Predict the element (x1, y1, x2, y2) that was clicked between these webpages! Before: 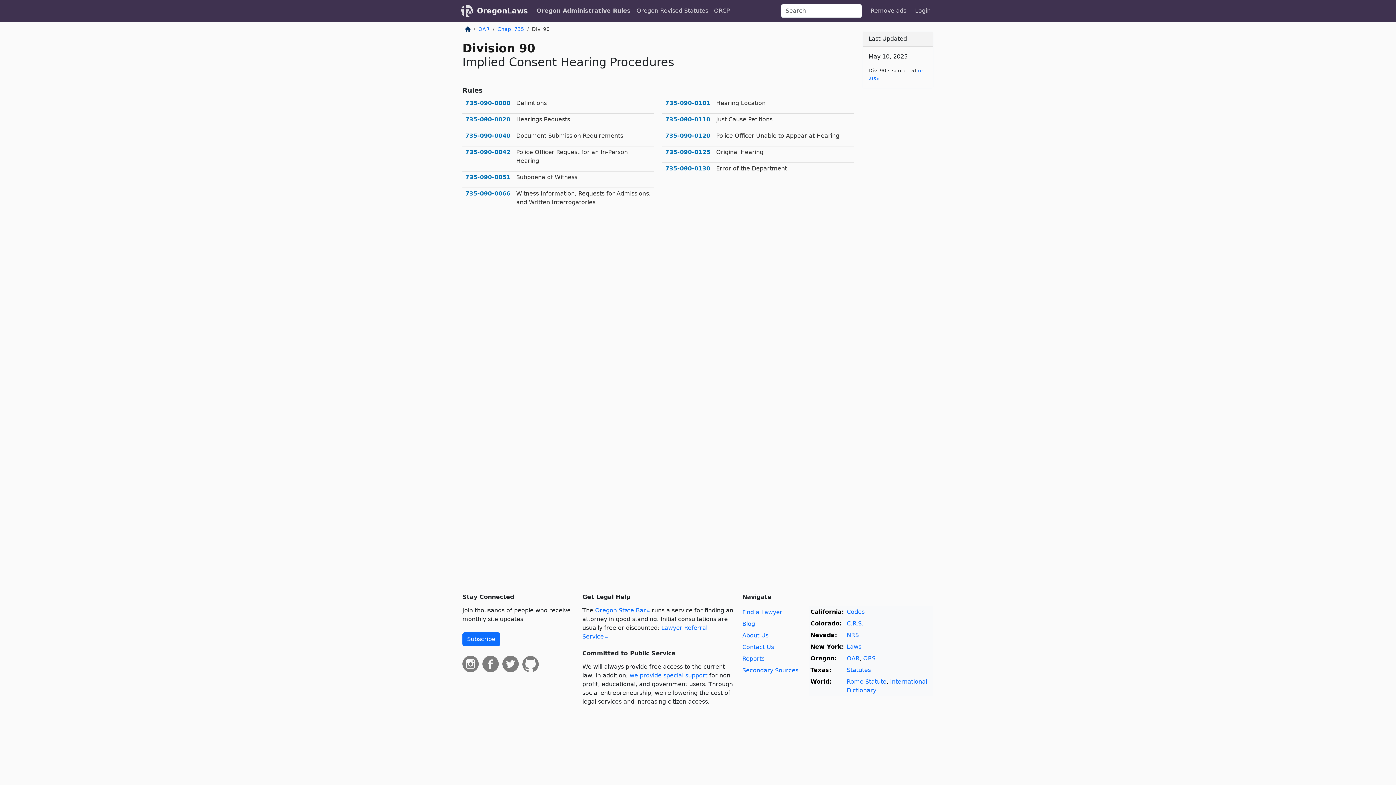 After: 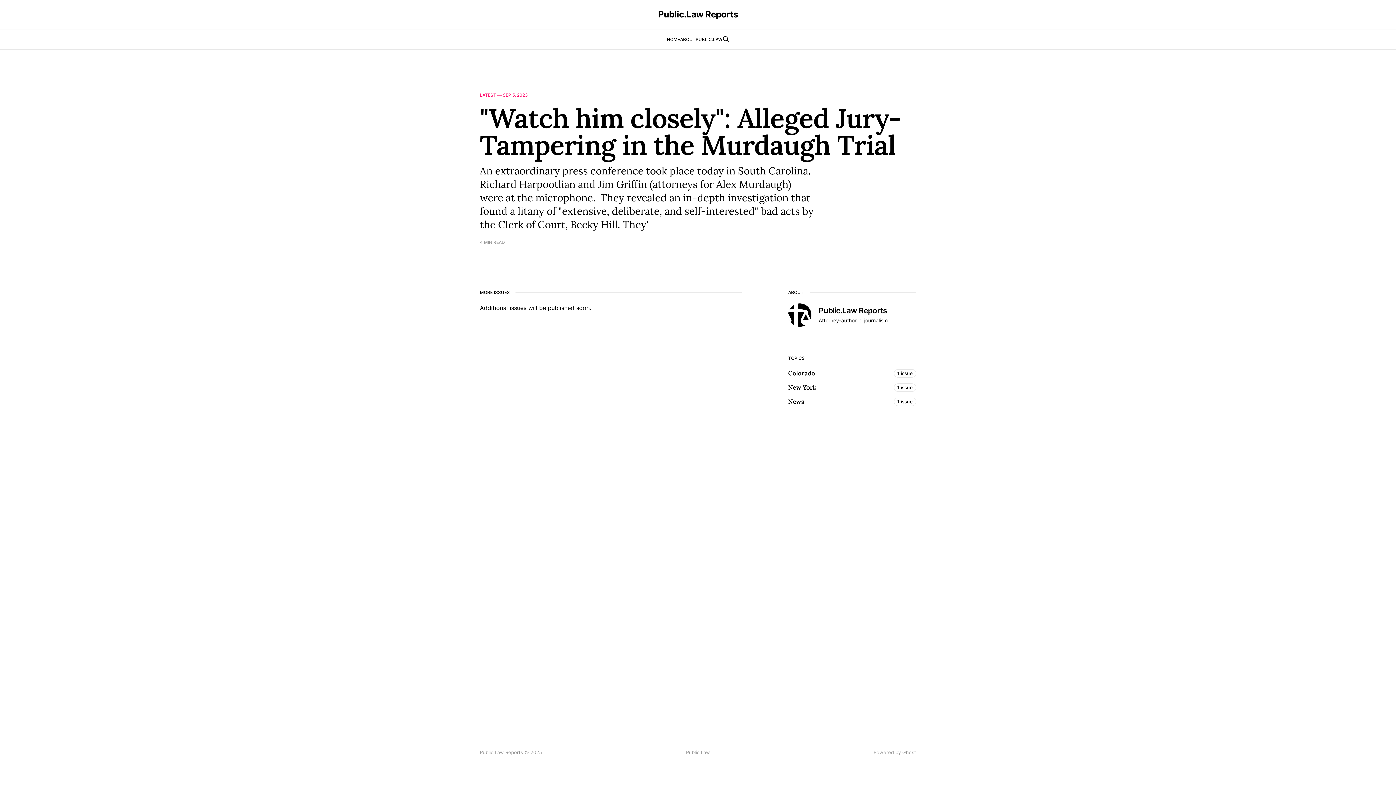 Action: bbox: (742, 655, 764, 662) label: Reports